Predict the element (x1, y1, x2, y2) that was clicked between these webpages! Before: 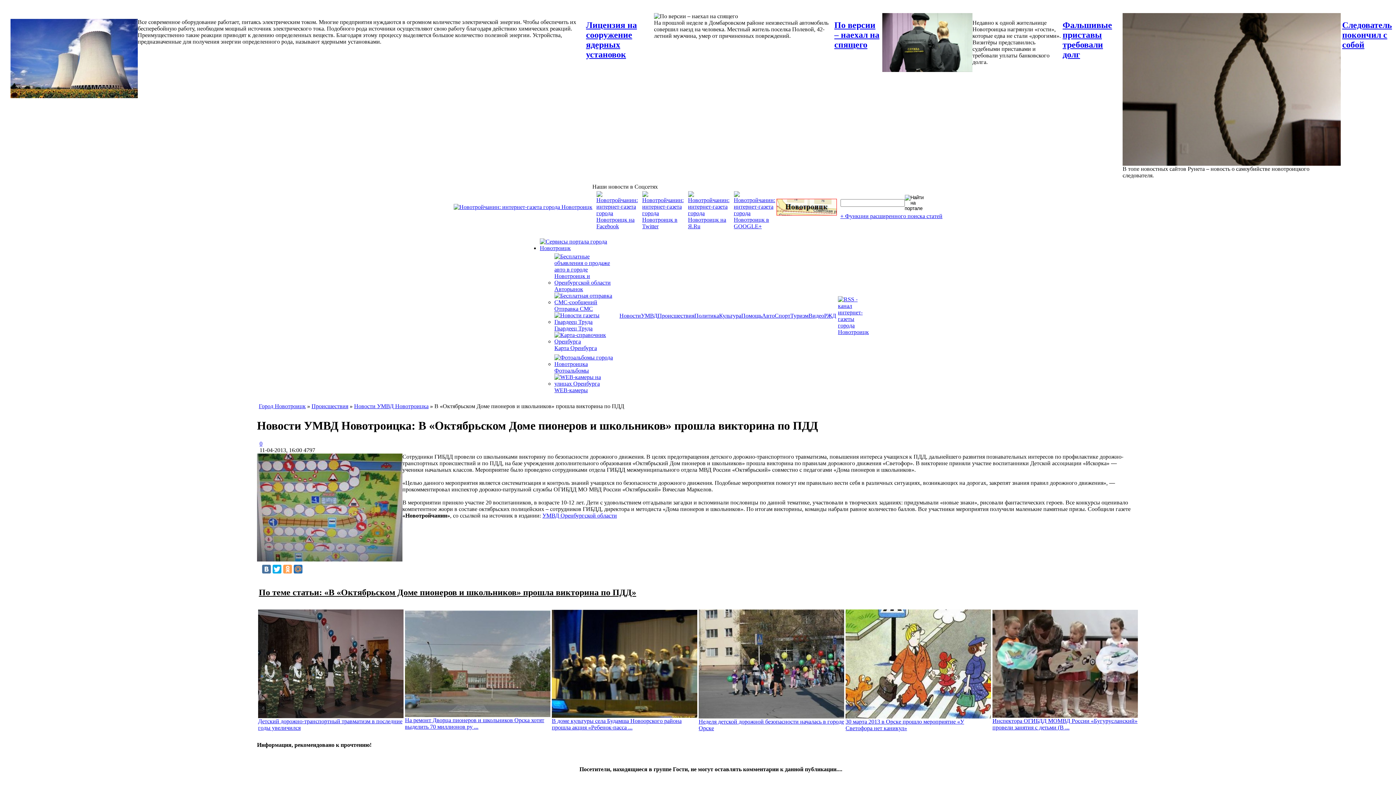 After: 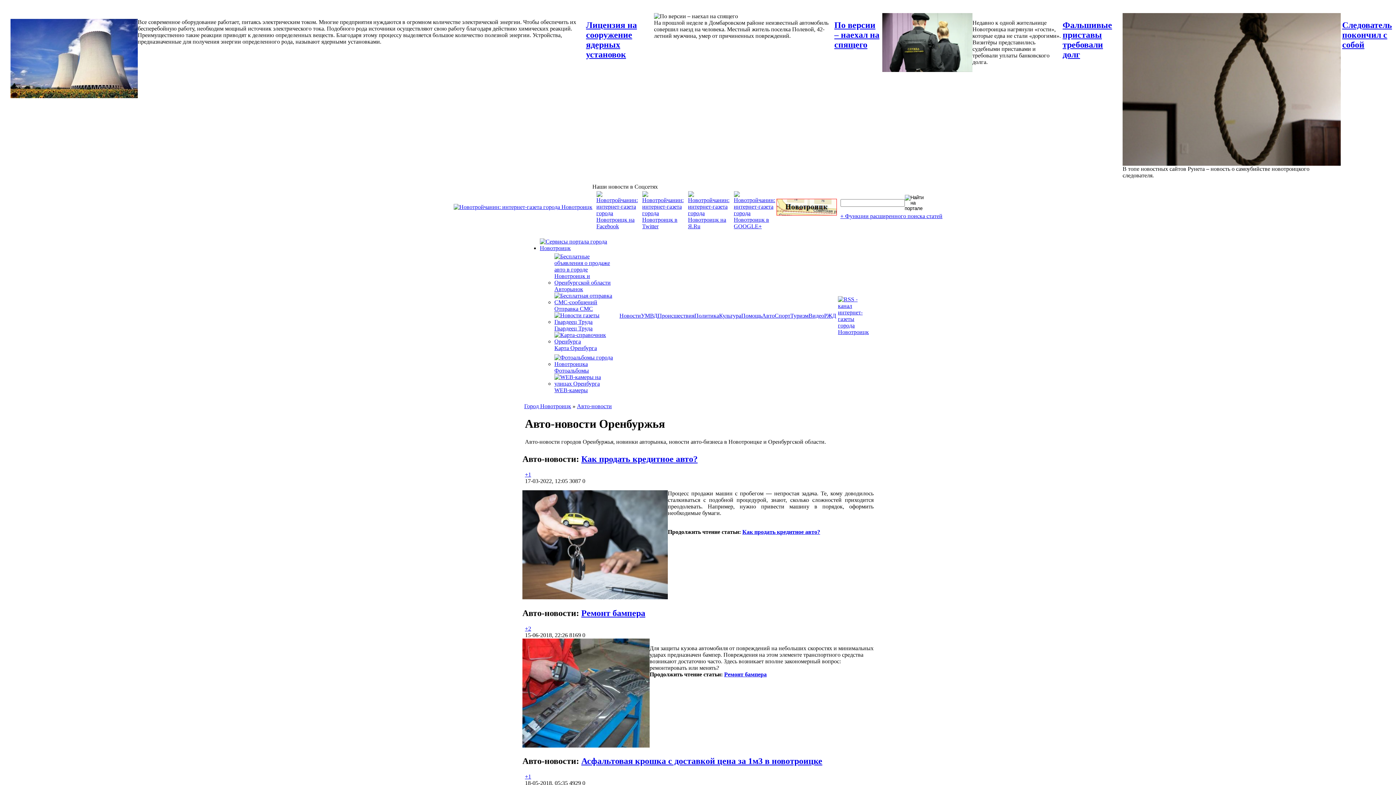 Action: bbox: (762, 312, 774, 318) label: Авто